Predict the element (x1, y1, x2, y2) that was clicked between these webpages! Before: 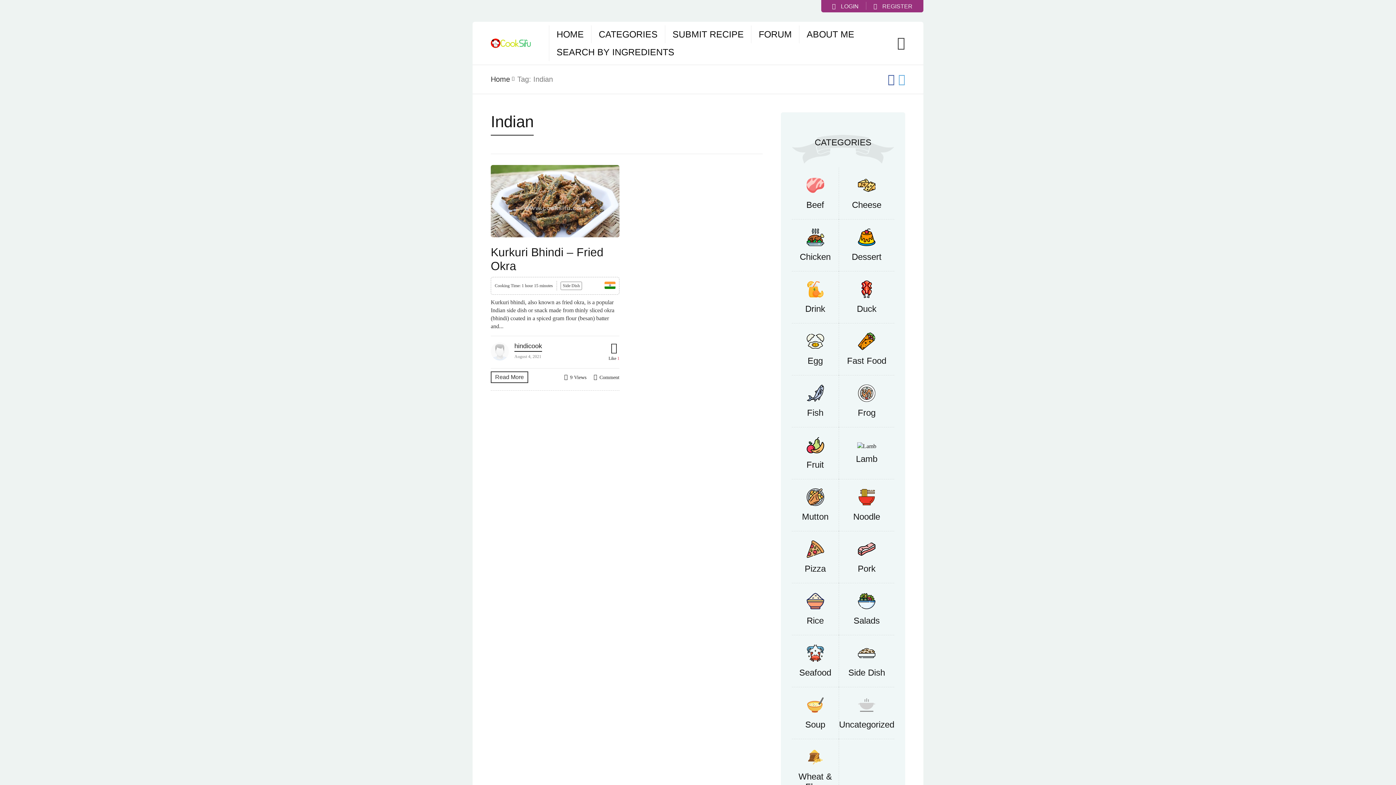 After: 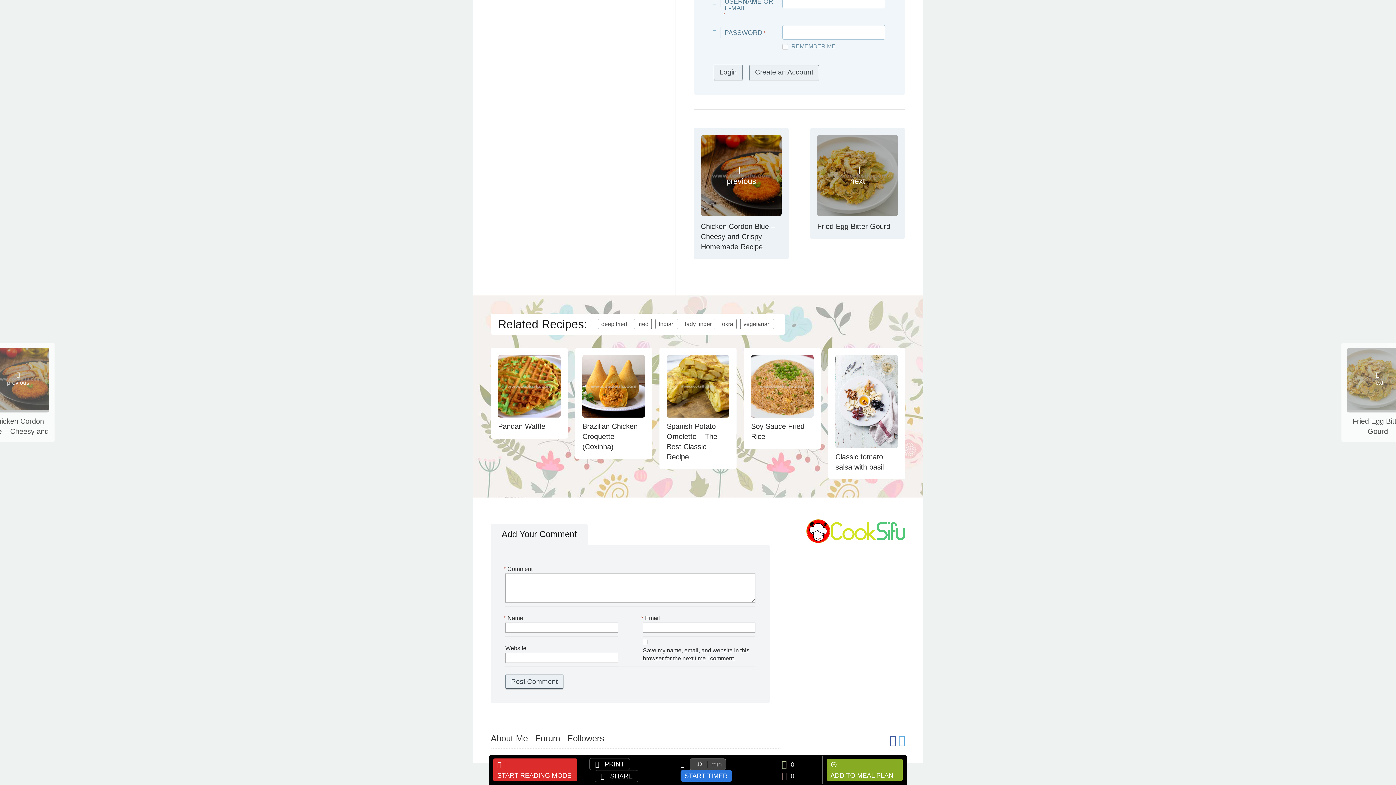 Action: label:  Comment bbox: (593, 374, 619, 380)